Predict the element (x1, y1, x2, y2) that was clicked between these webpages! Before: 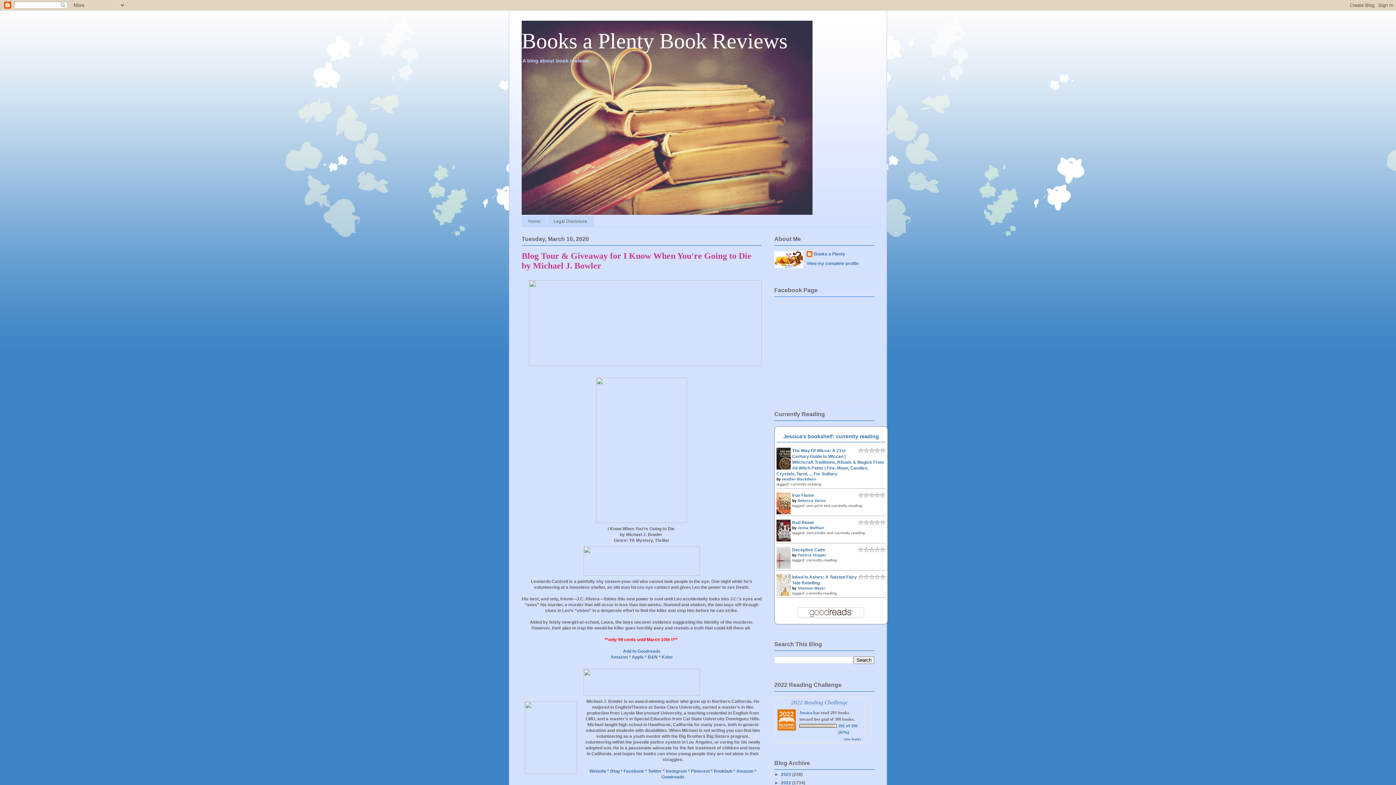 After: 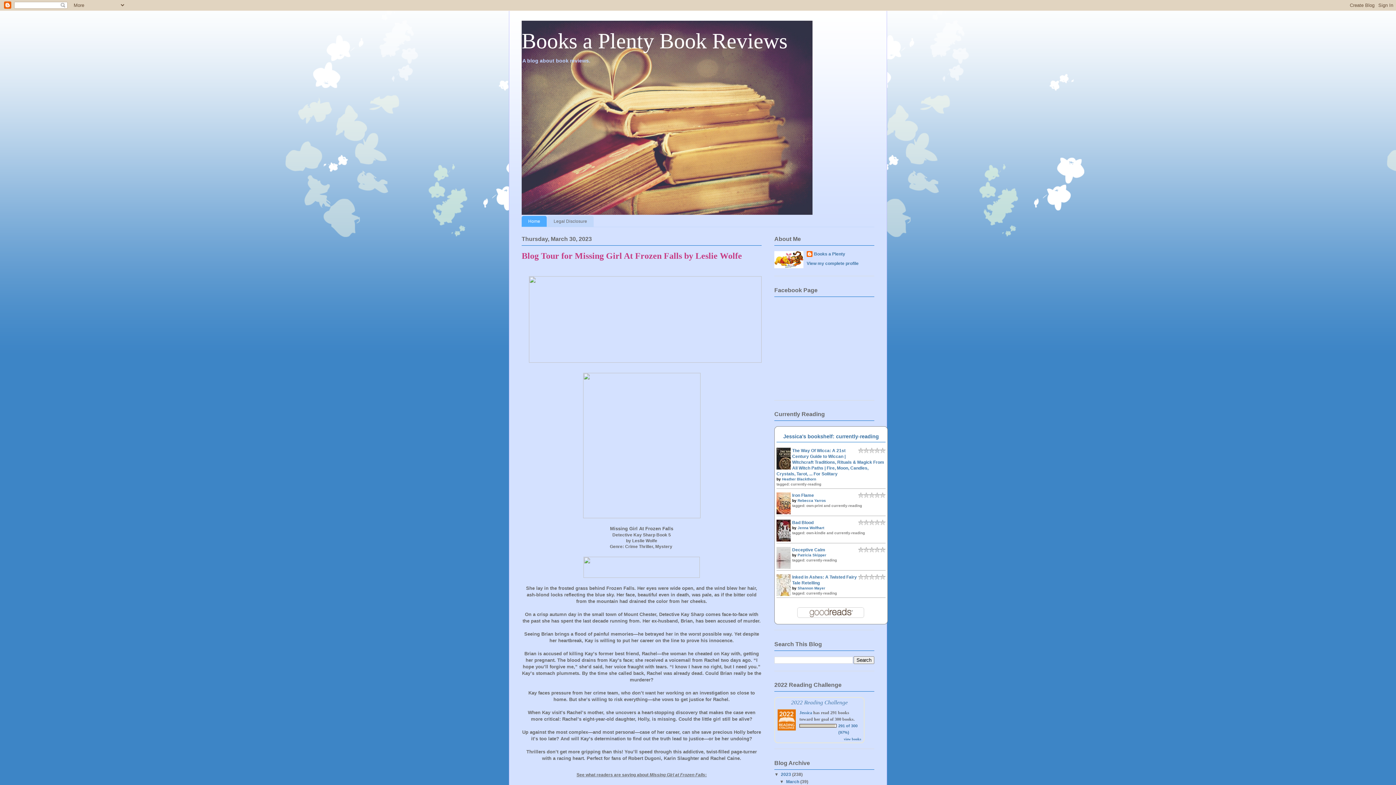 Action: bbox: (521, 29, 787, 53) label: Books a Plenty Book Reviews